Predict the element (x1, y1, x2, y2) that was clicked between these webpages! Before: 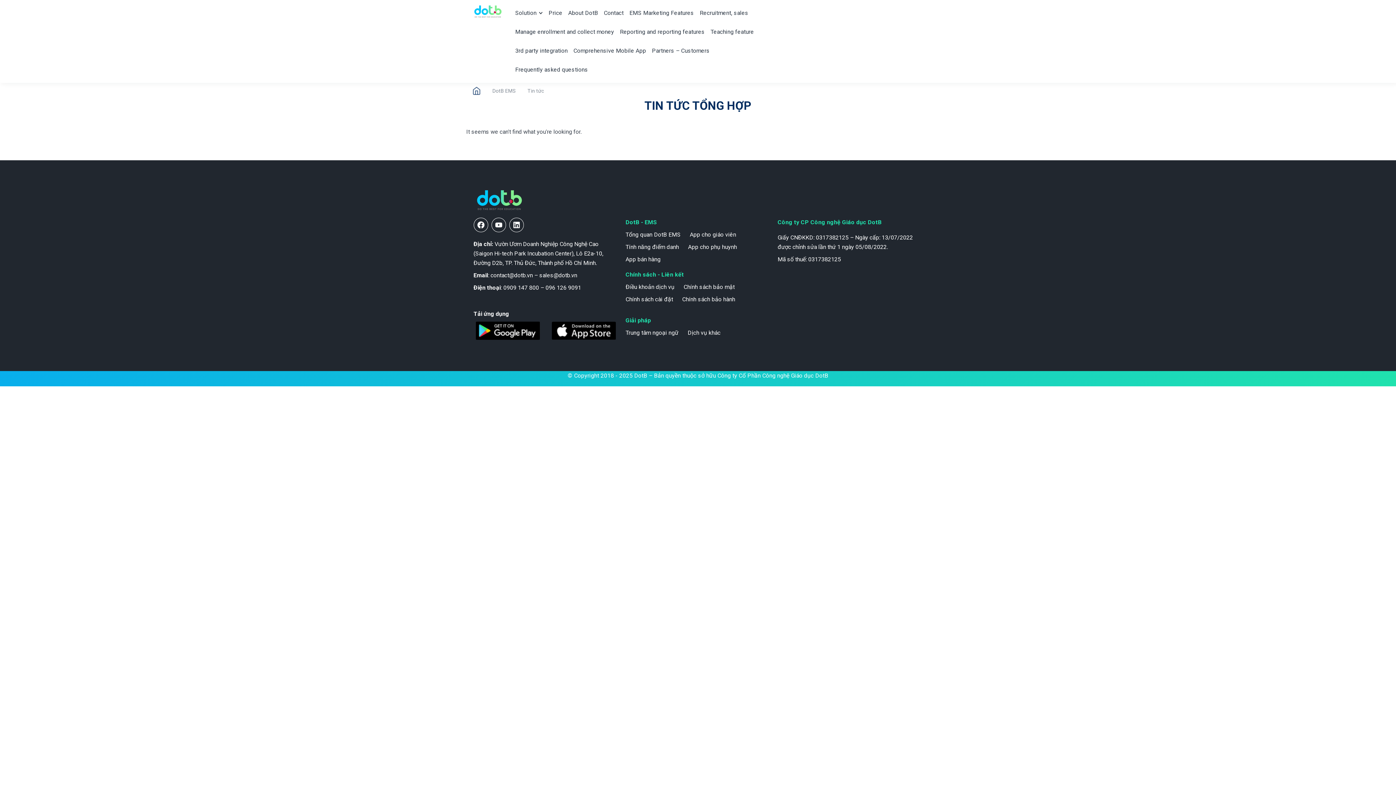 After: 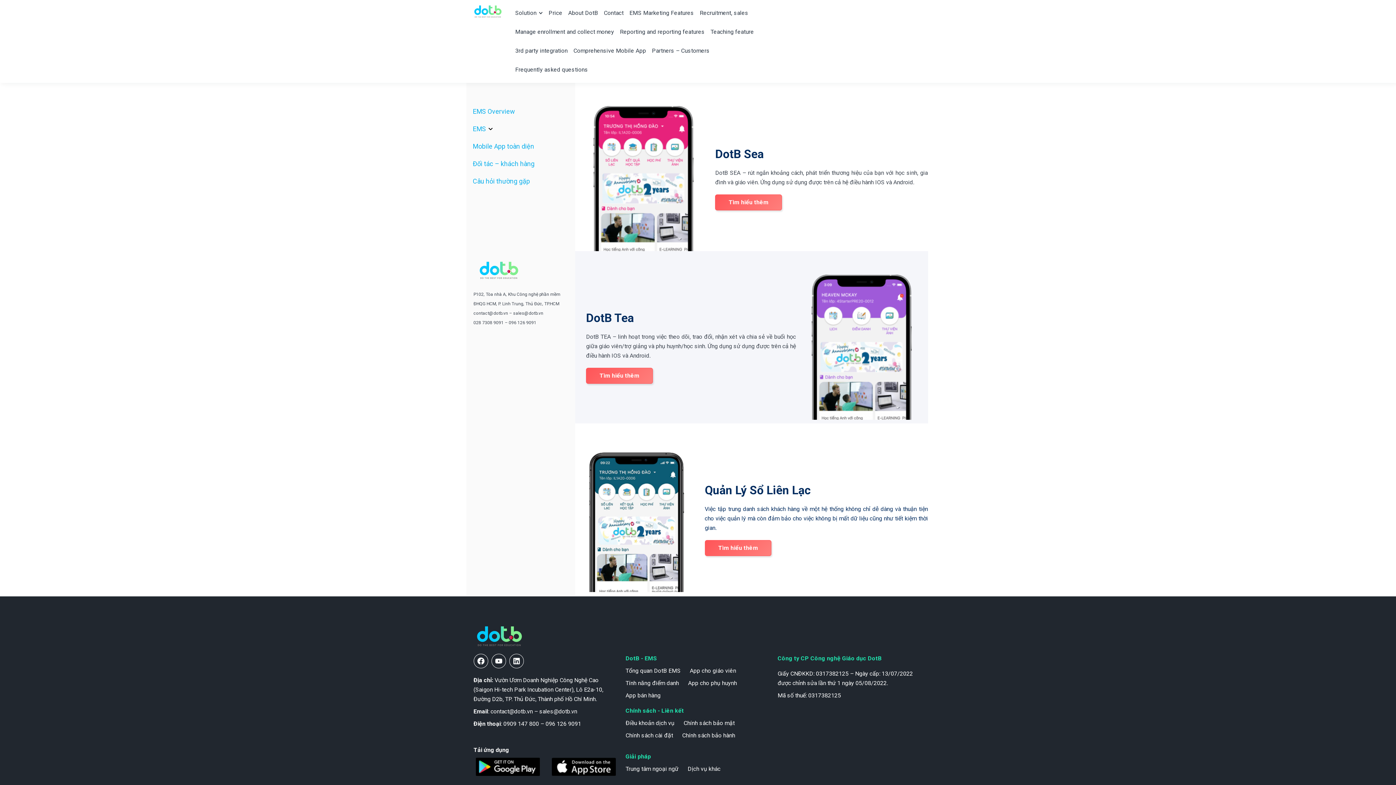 Action: bbox: (570, 41, 649, 60) label: Comprehensive Mobile App